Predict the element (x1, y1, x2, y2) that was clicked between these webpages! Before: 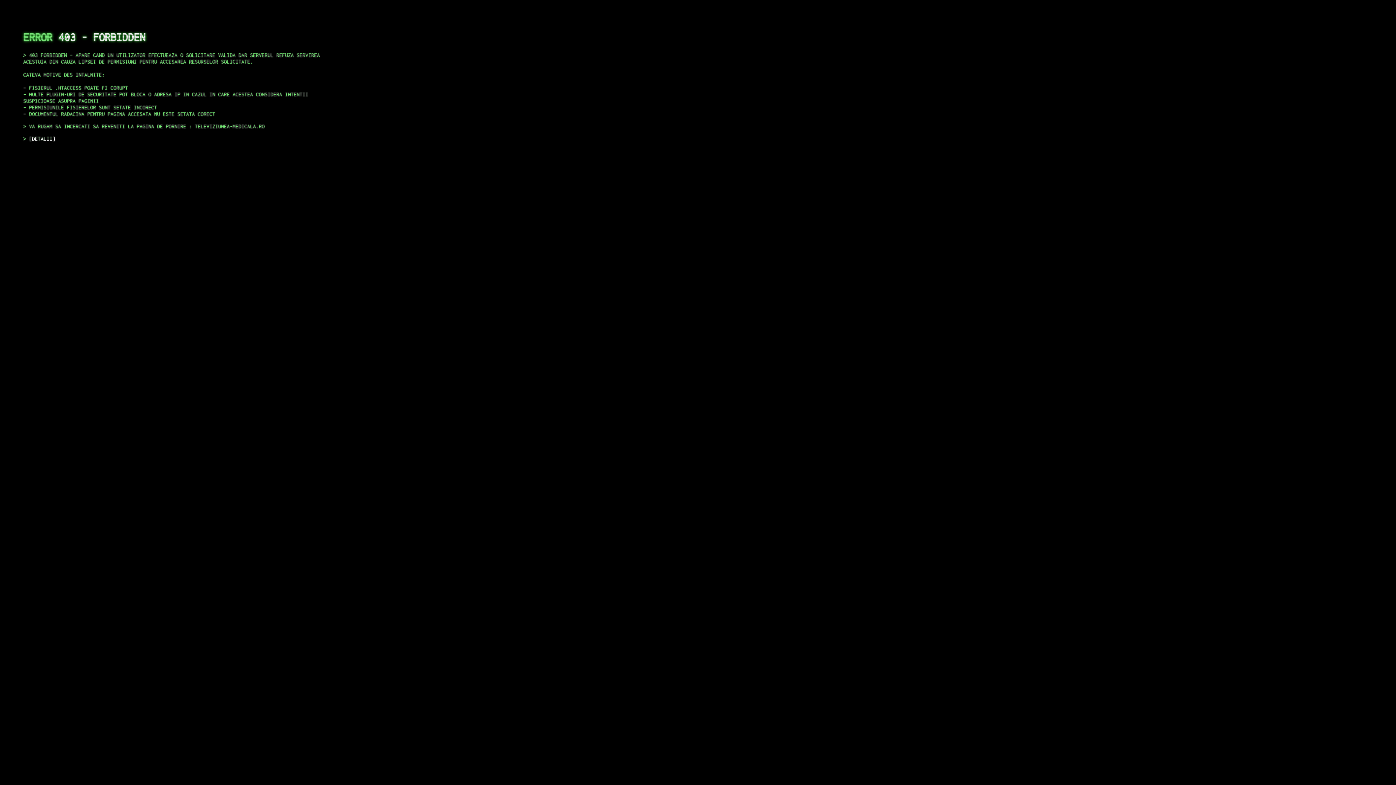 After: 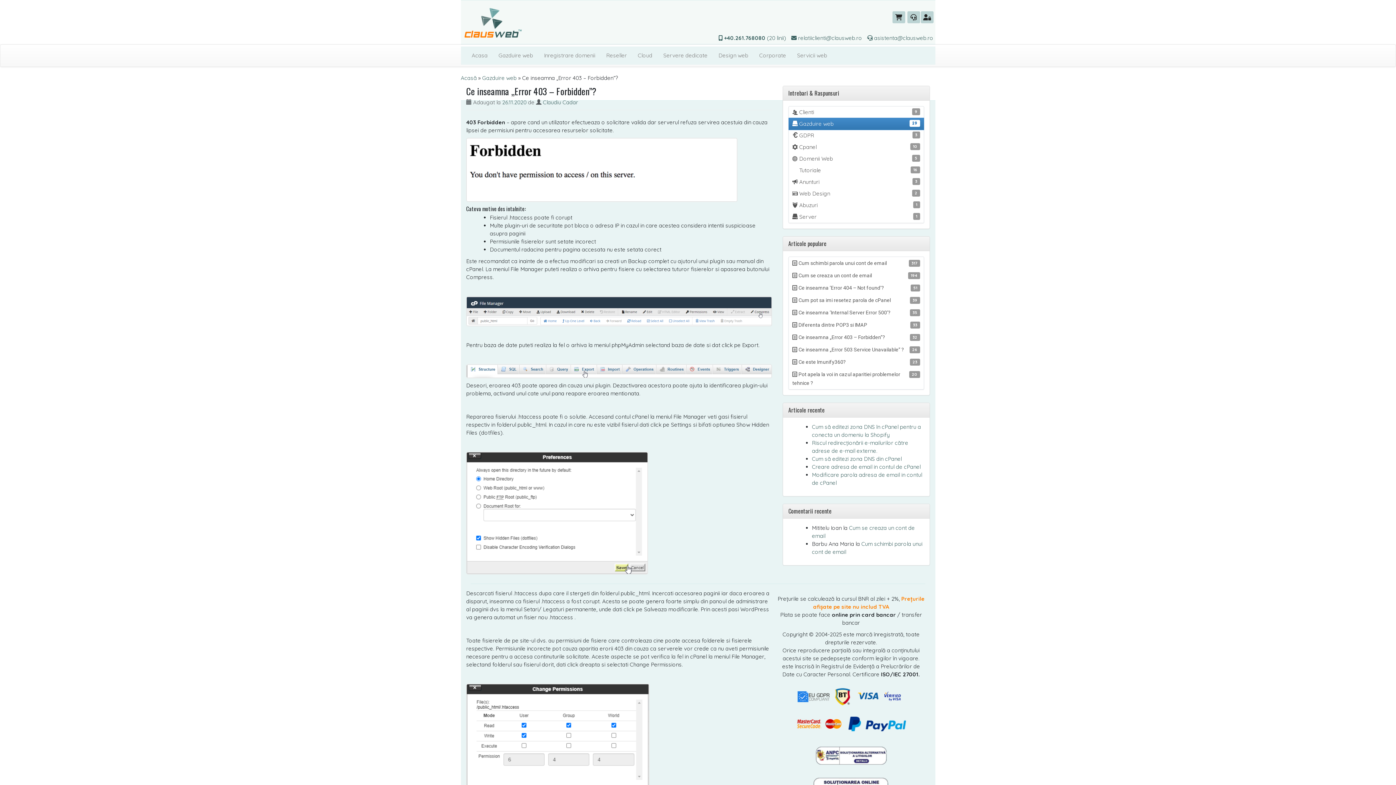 Action: label: DETALII bbox: (29, 135, 55, 141)